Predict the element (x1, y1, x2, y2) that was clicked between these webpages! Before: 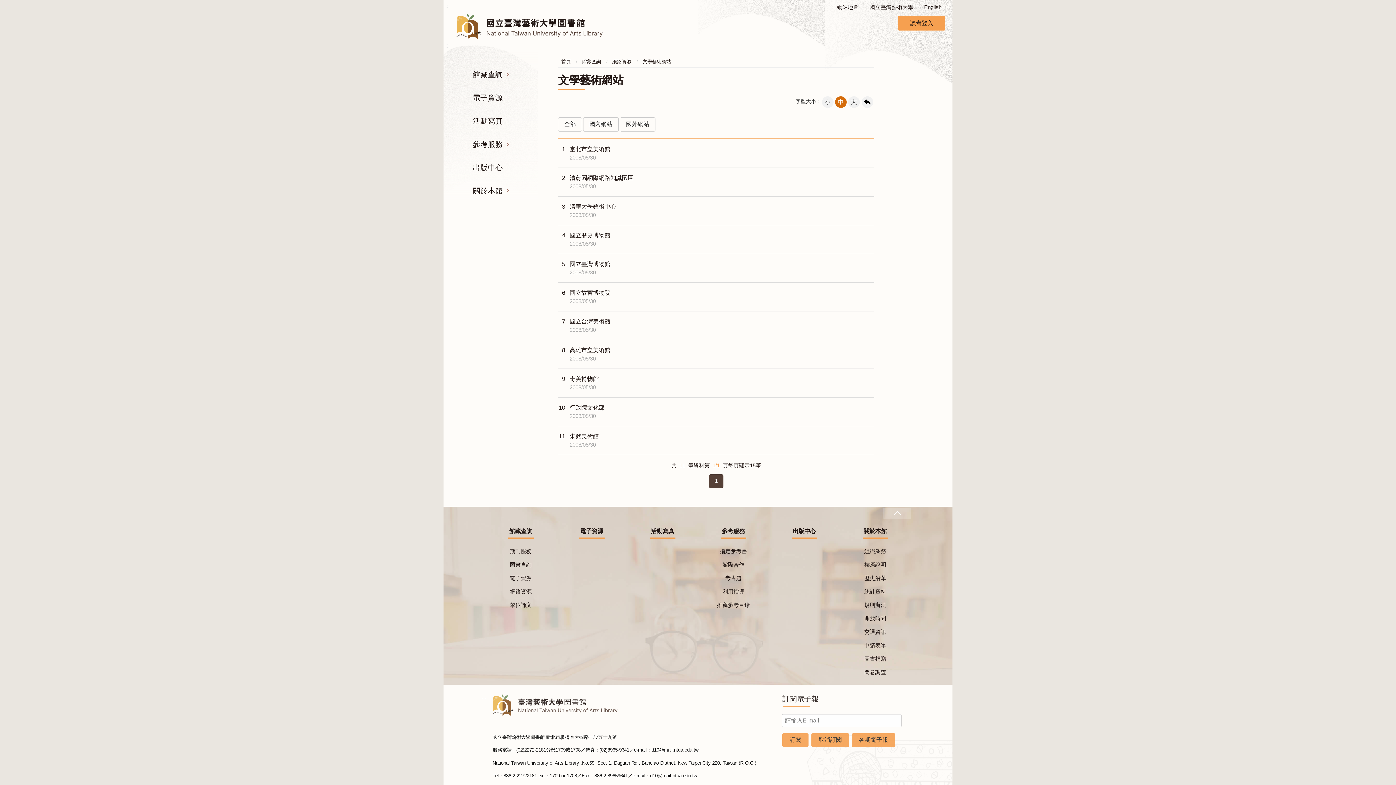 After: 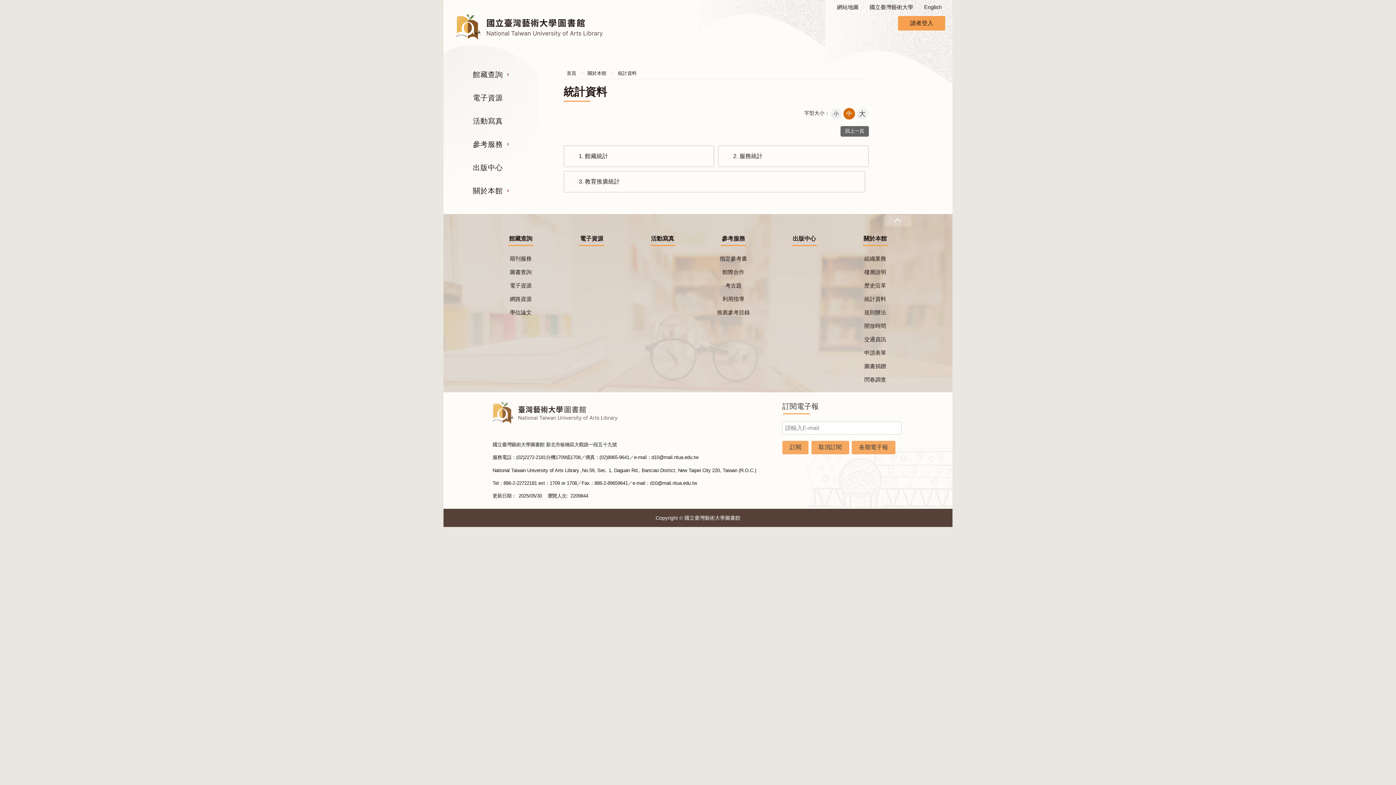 Action: label: 統計資料 bbox: (840, 585, 910, 598)